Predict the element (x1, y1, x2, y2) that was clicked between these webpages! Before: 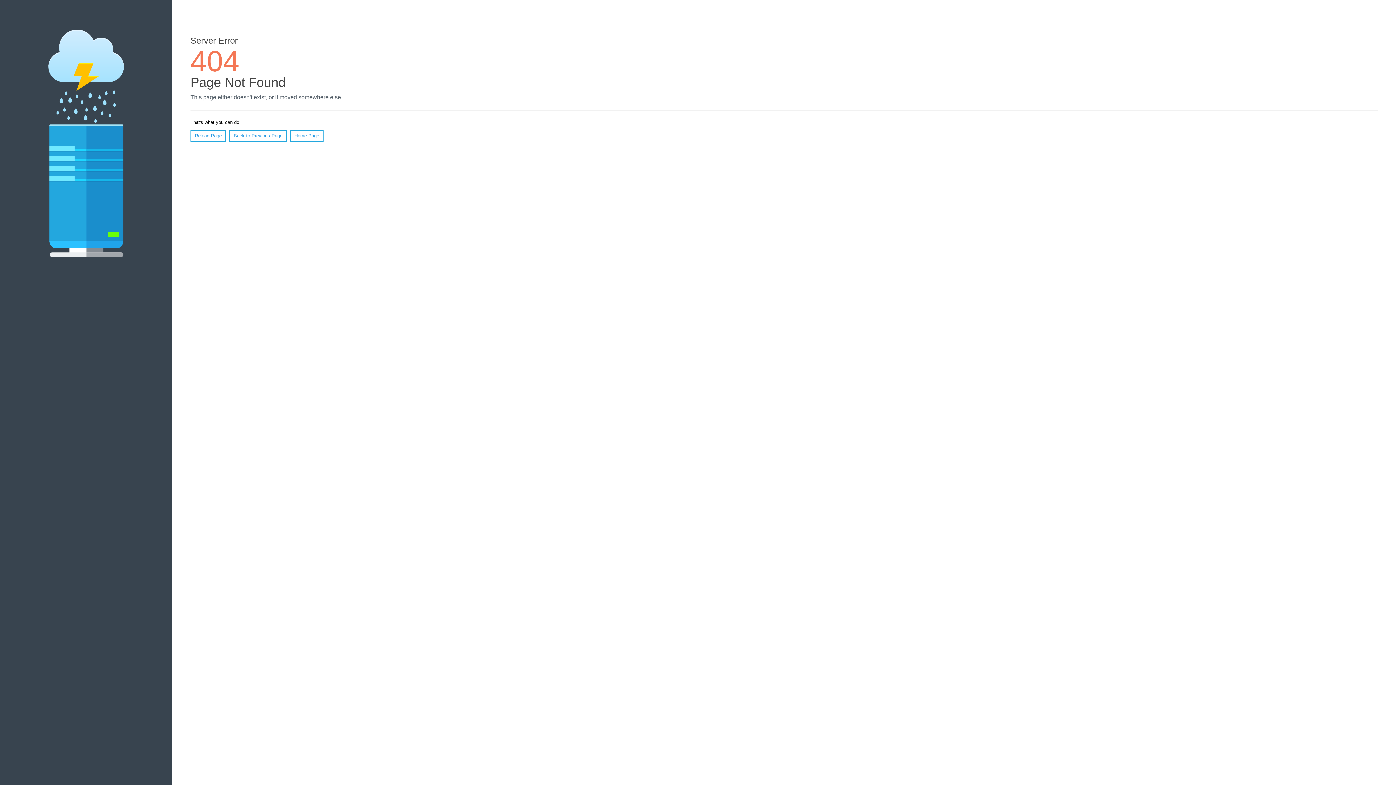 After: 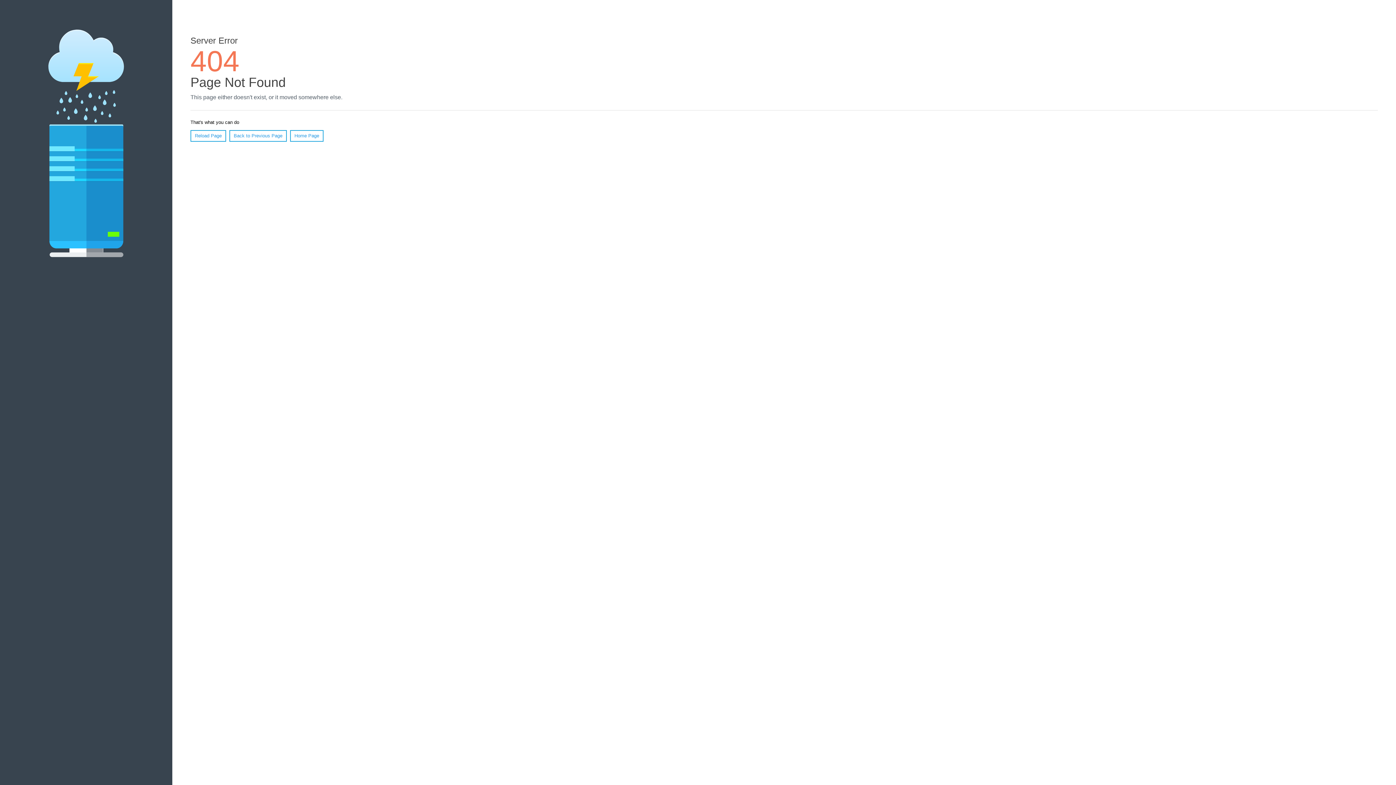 Action: bbox: (190, 130, 226, 141) label: Reload Page